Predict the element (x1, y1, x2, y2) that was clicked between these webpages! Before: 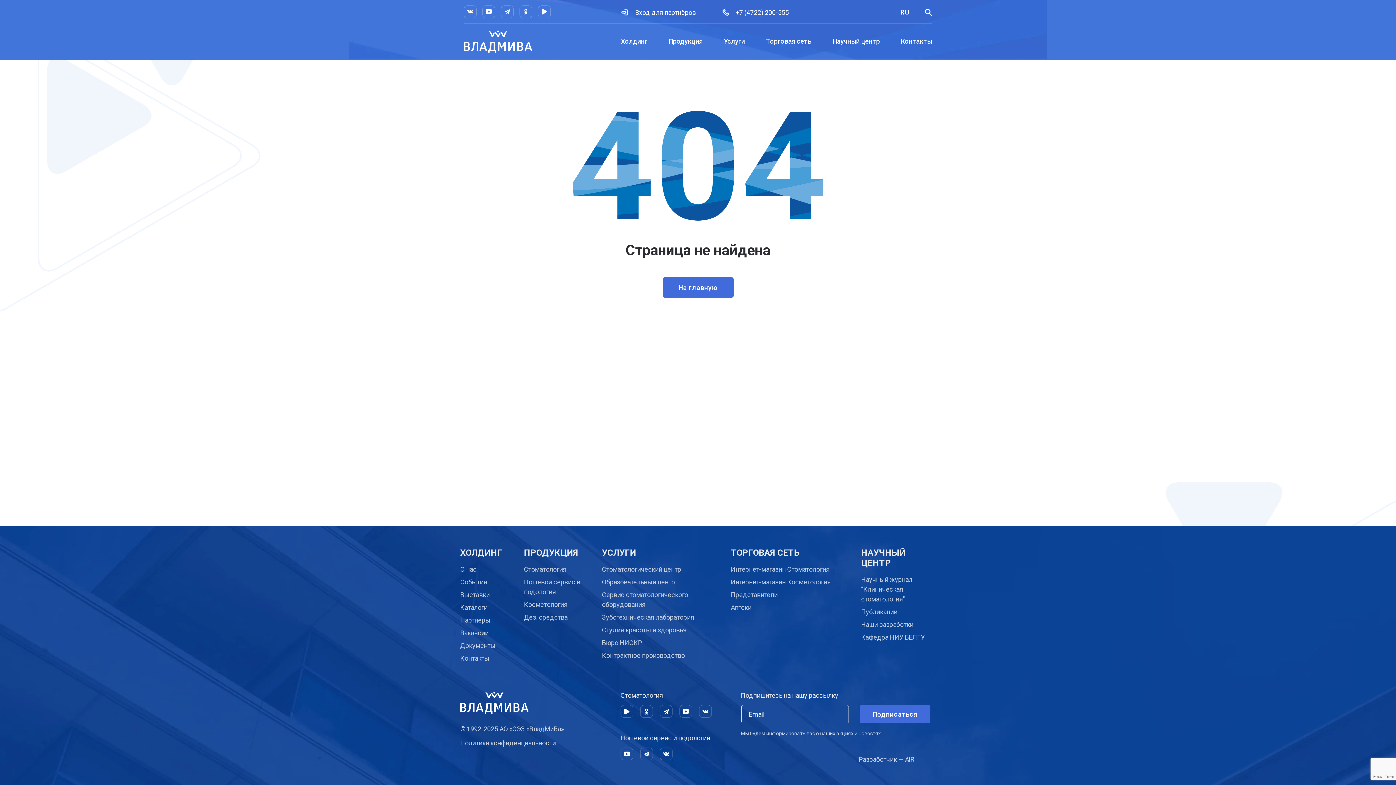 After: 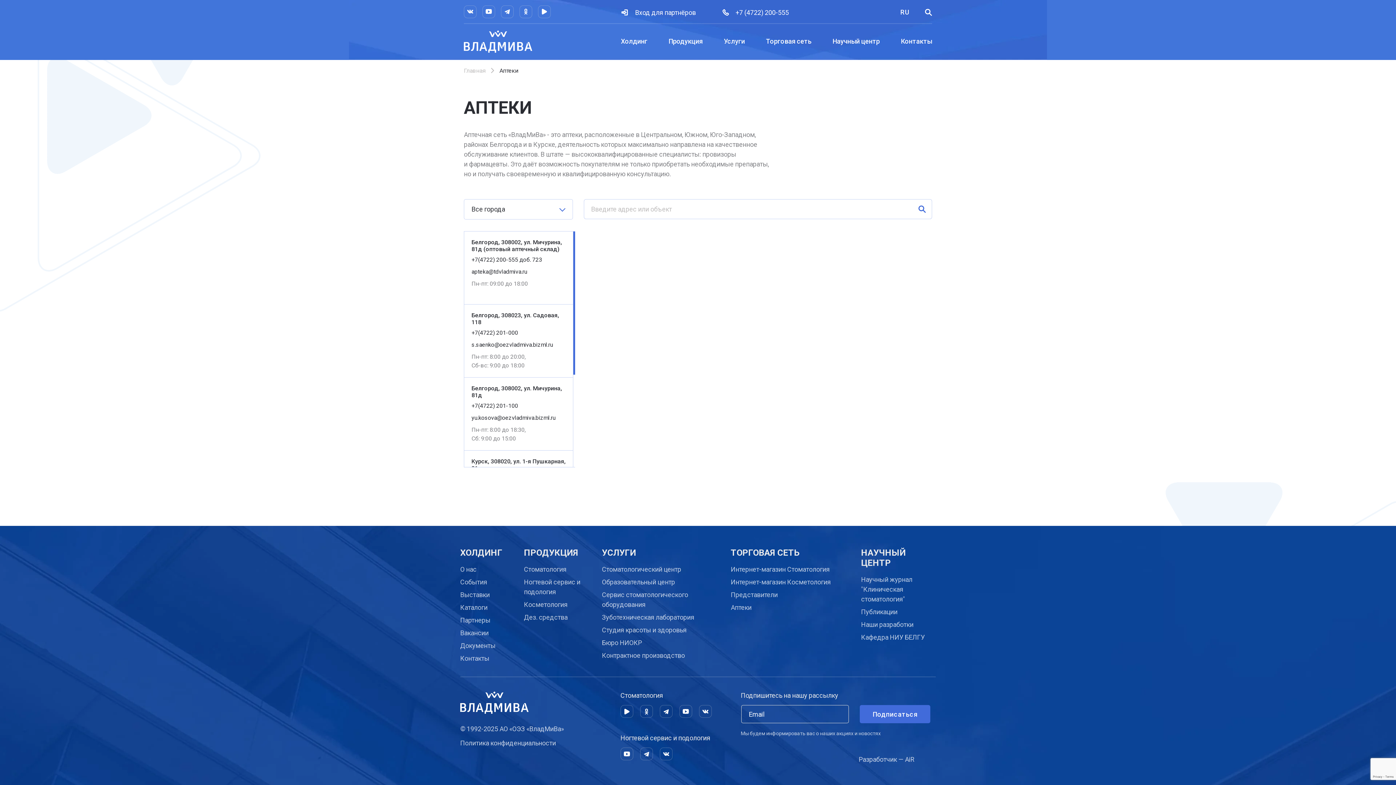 Action: bbox: (730, 602, 751, 612) label: Аптеки